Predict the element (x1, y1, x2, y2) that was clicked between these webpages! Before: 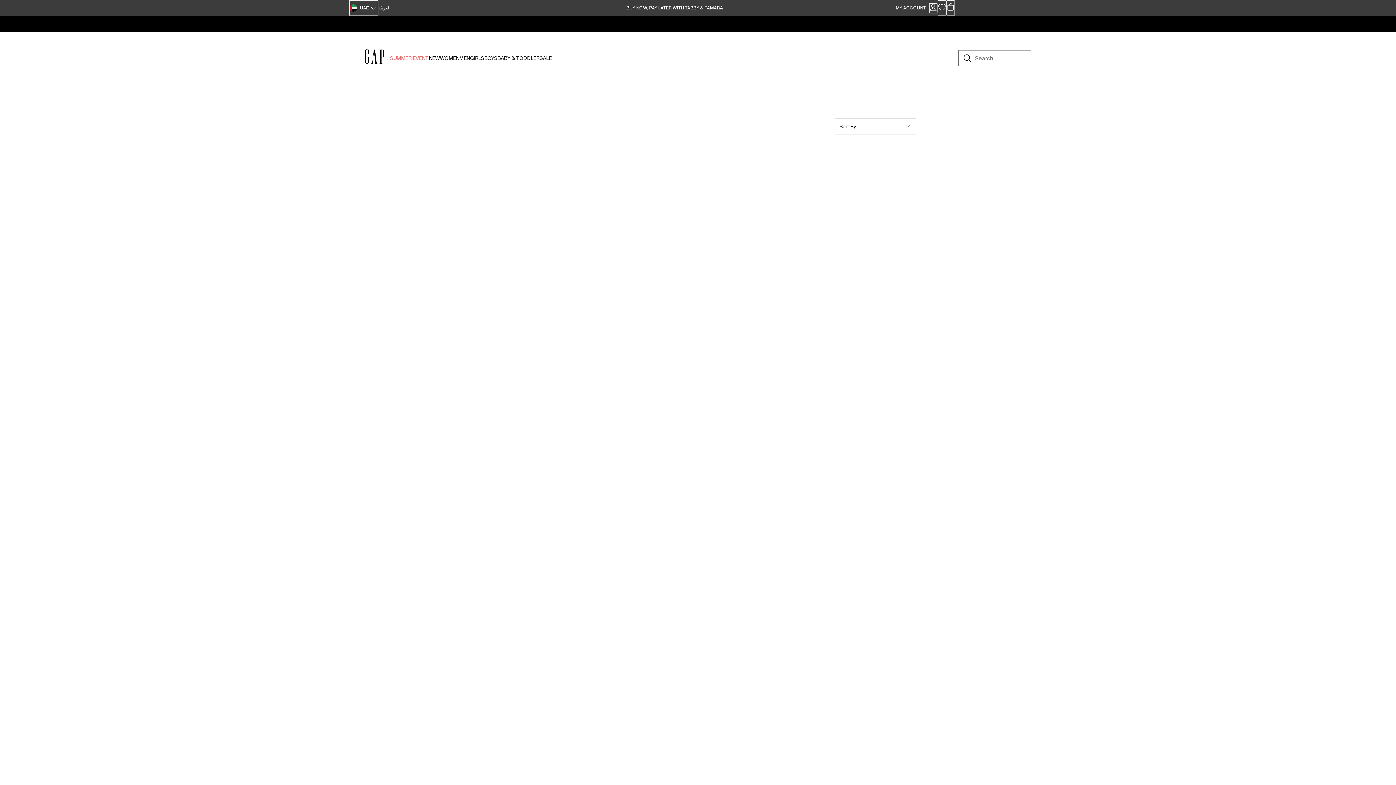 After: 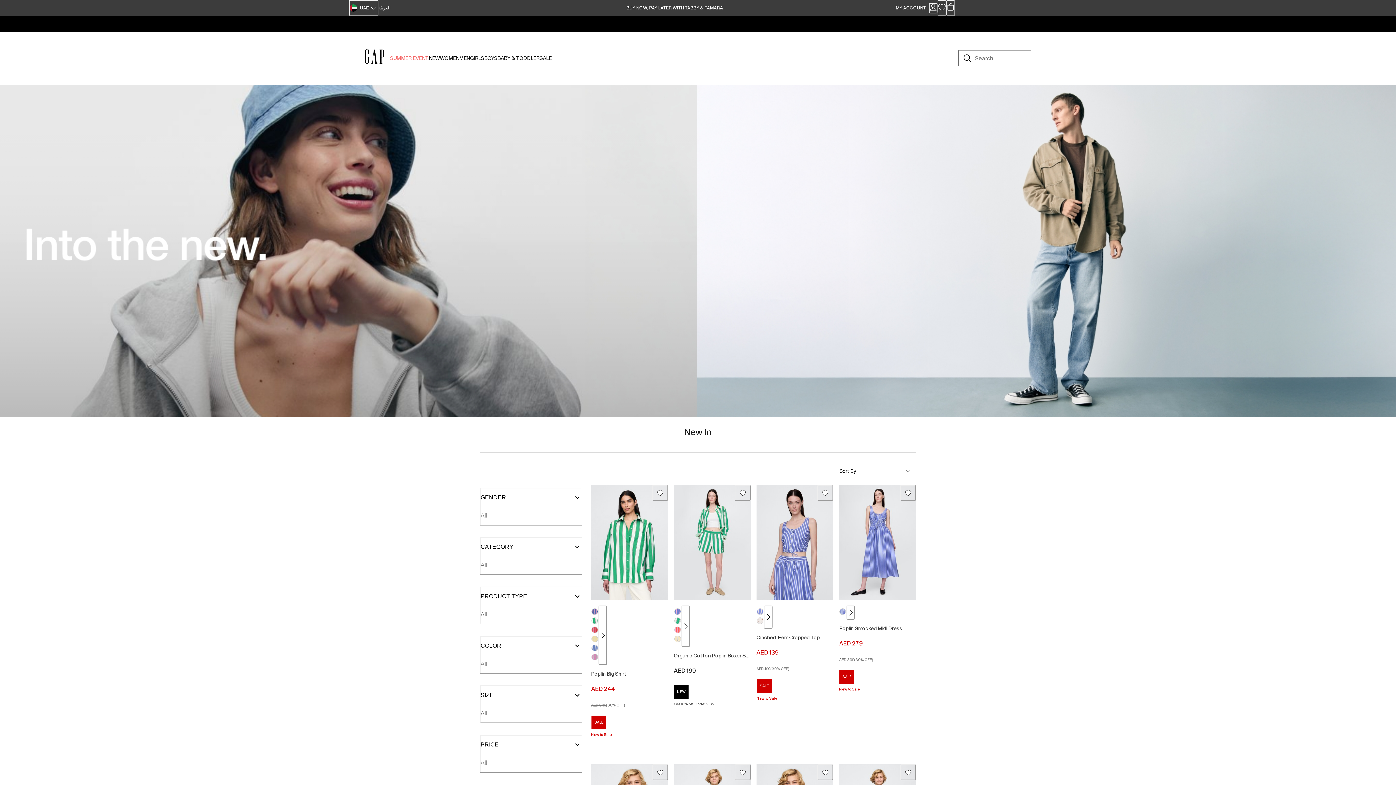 Action: bbox: (429, 52, 440, 64) label: NEW